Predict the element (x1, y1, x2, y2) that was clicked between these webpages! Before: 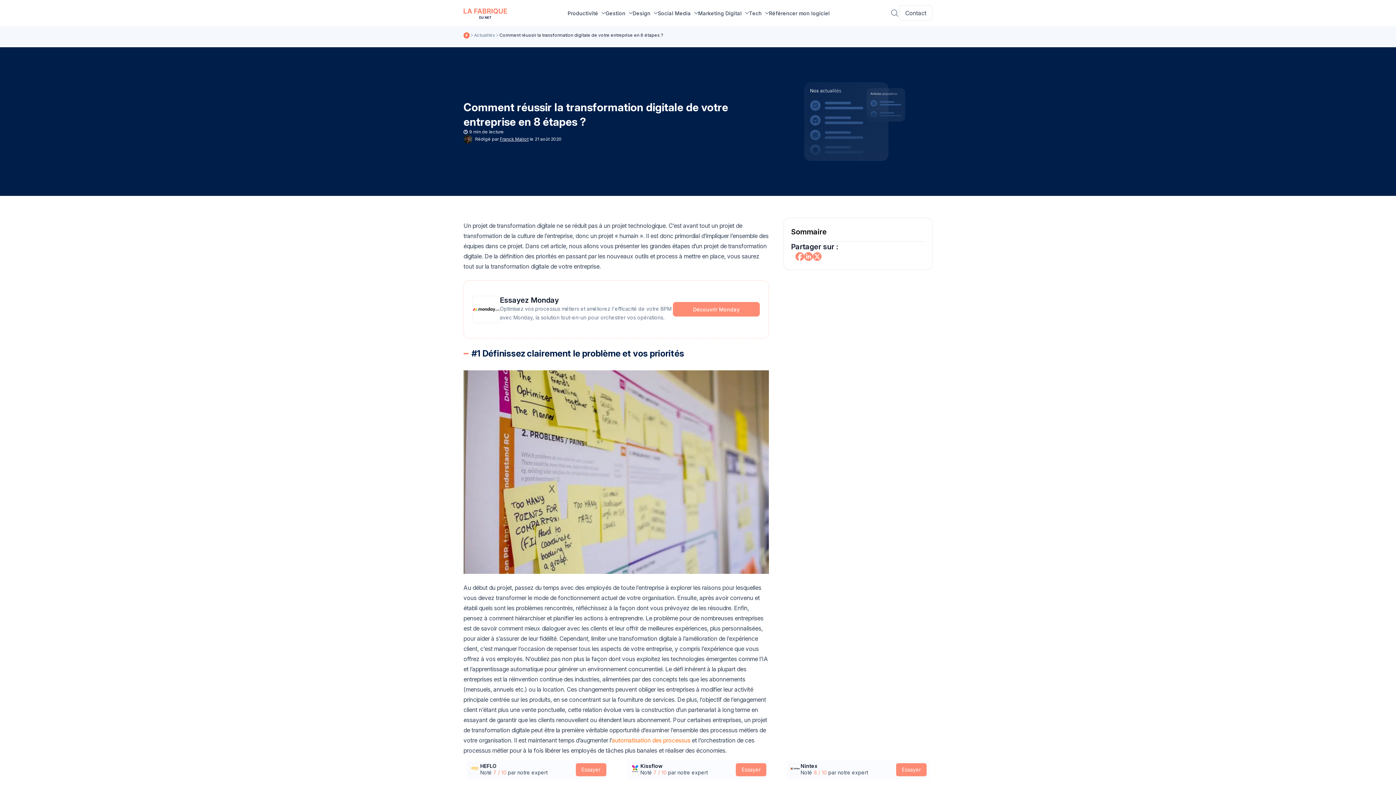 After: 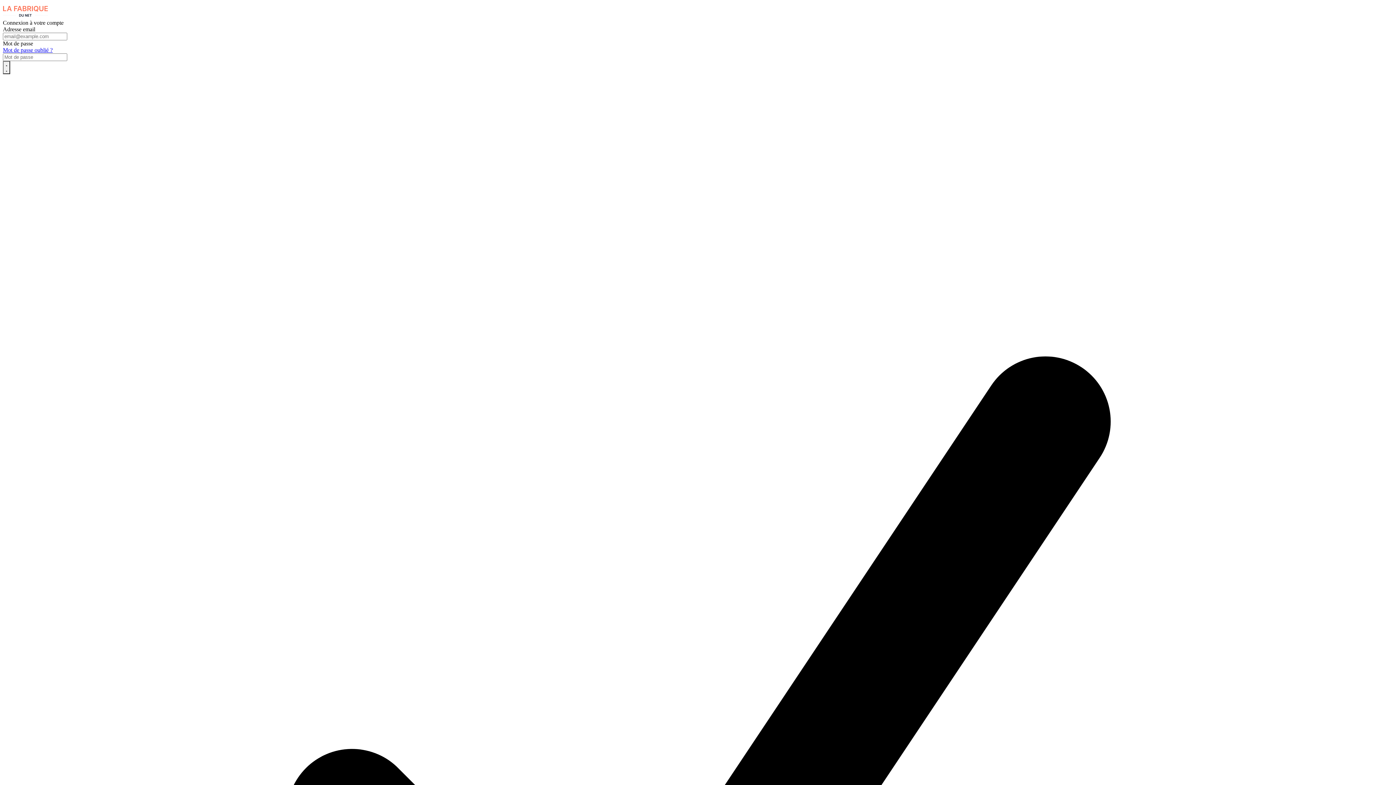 Action: bbox: (769, 9, 830, 17) label: Référencer mon logiciel